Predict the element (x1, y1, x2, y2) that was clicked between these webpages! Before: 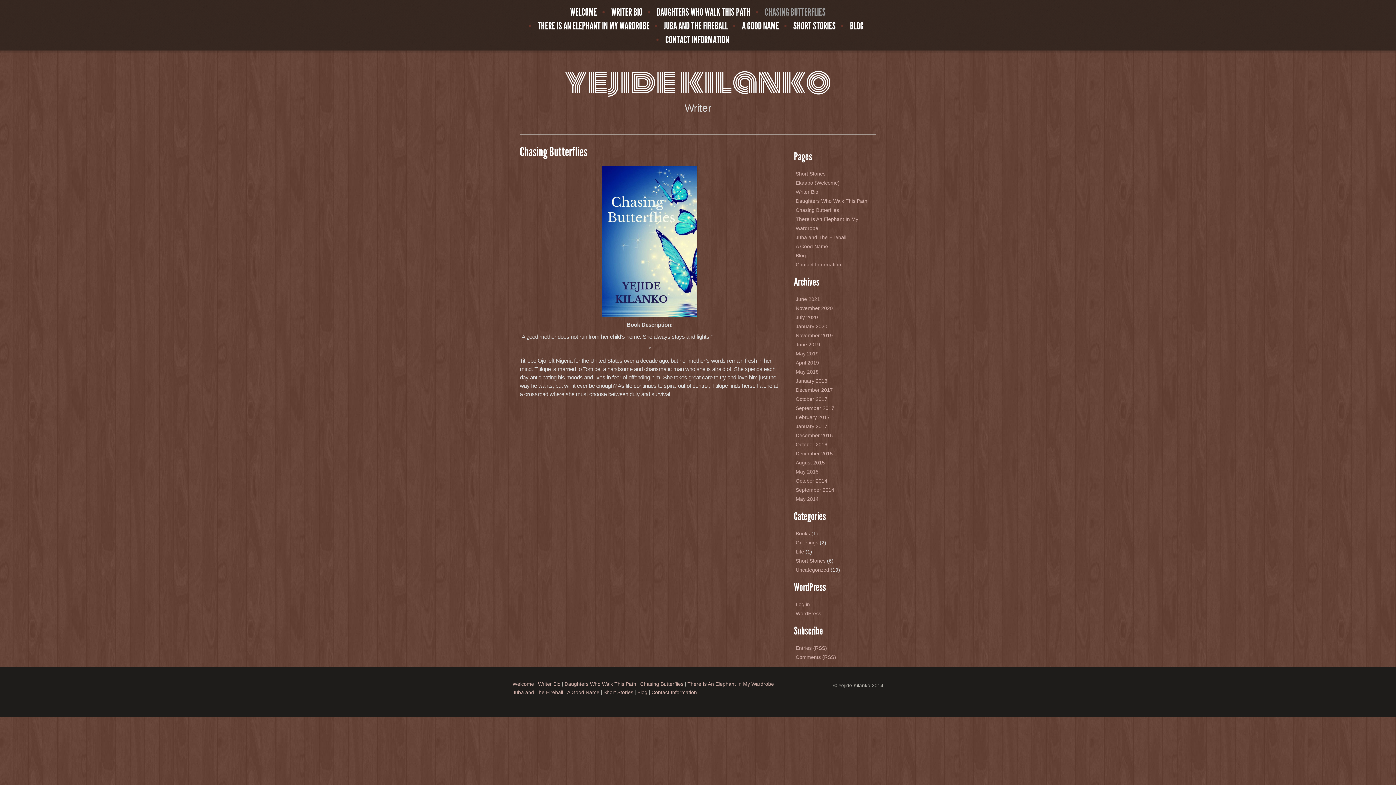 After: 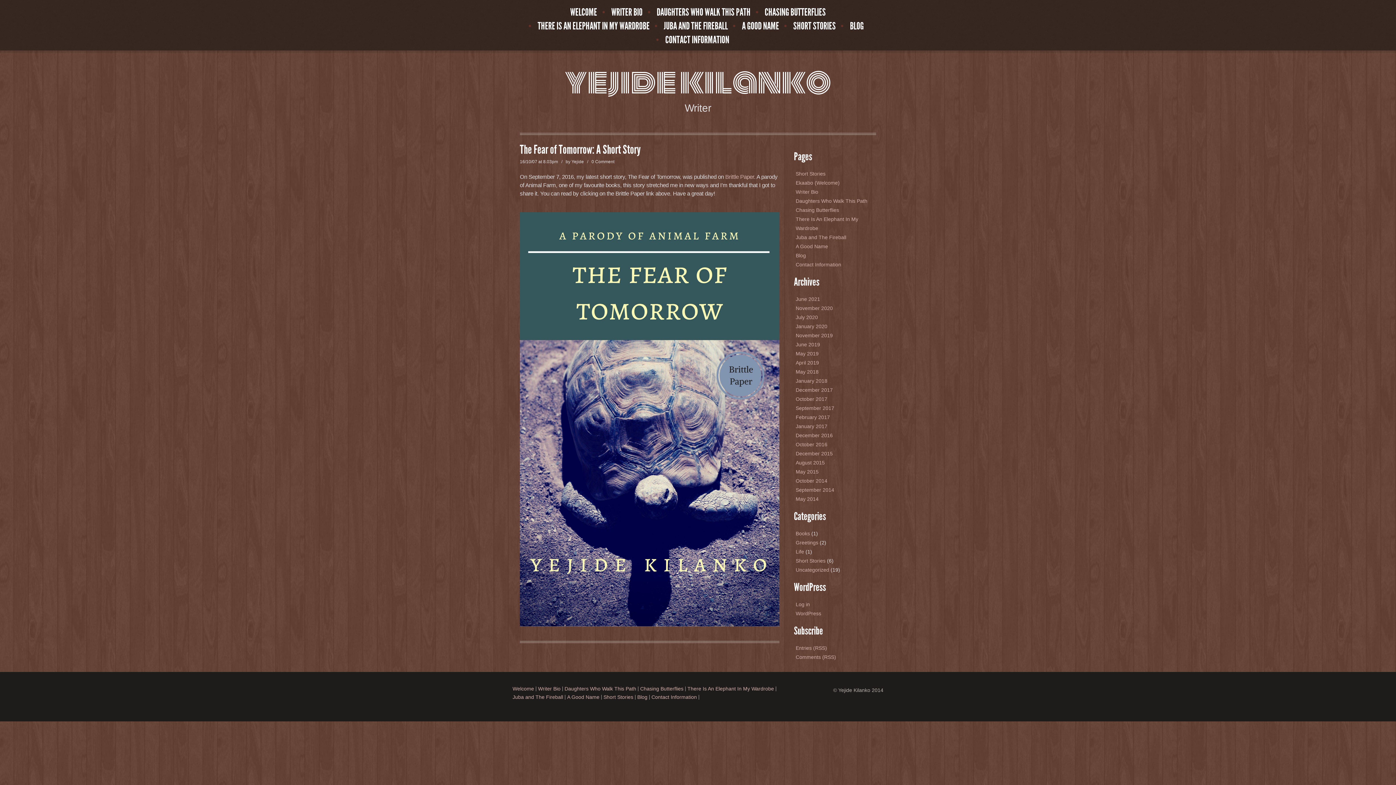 Action: label: October 2016 bbox: (795, 441, 827, 447)